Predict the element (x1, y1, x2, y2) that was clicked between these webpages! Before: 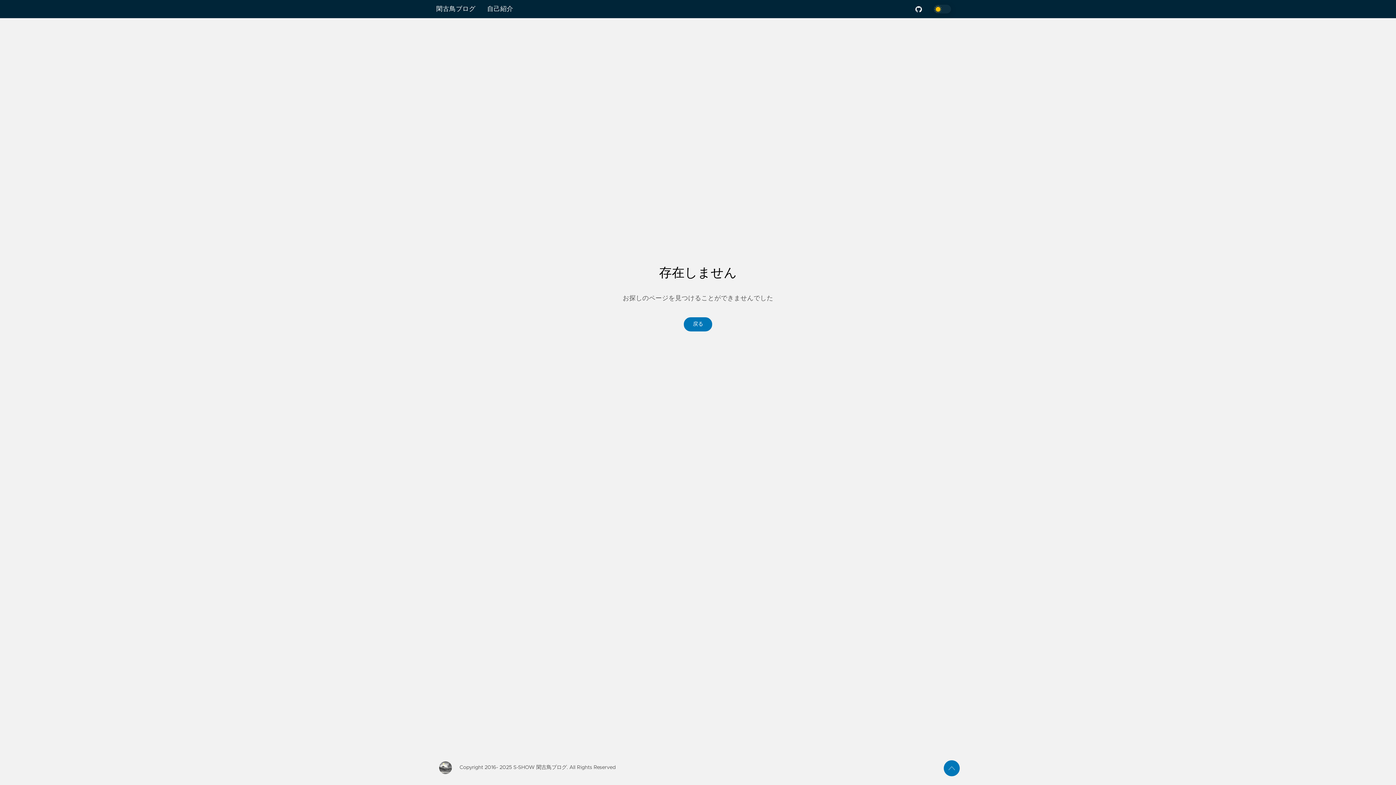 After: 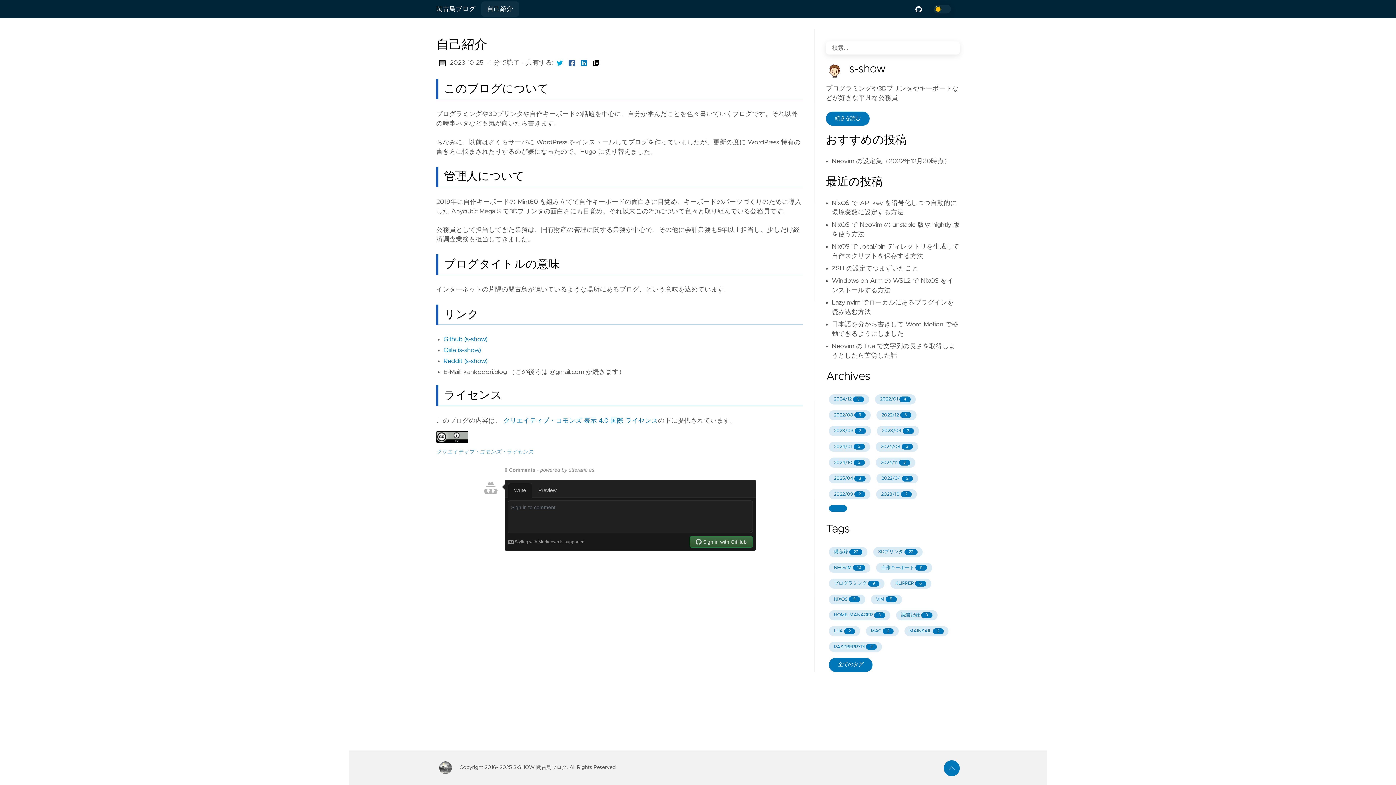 Action: bbox: (481, 1, 519, 16) label: 自己紹介